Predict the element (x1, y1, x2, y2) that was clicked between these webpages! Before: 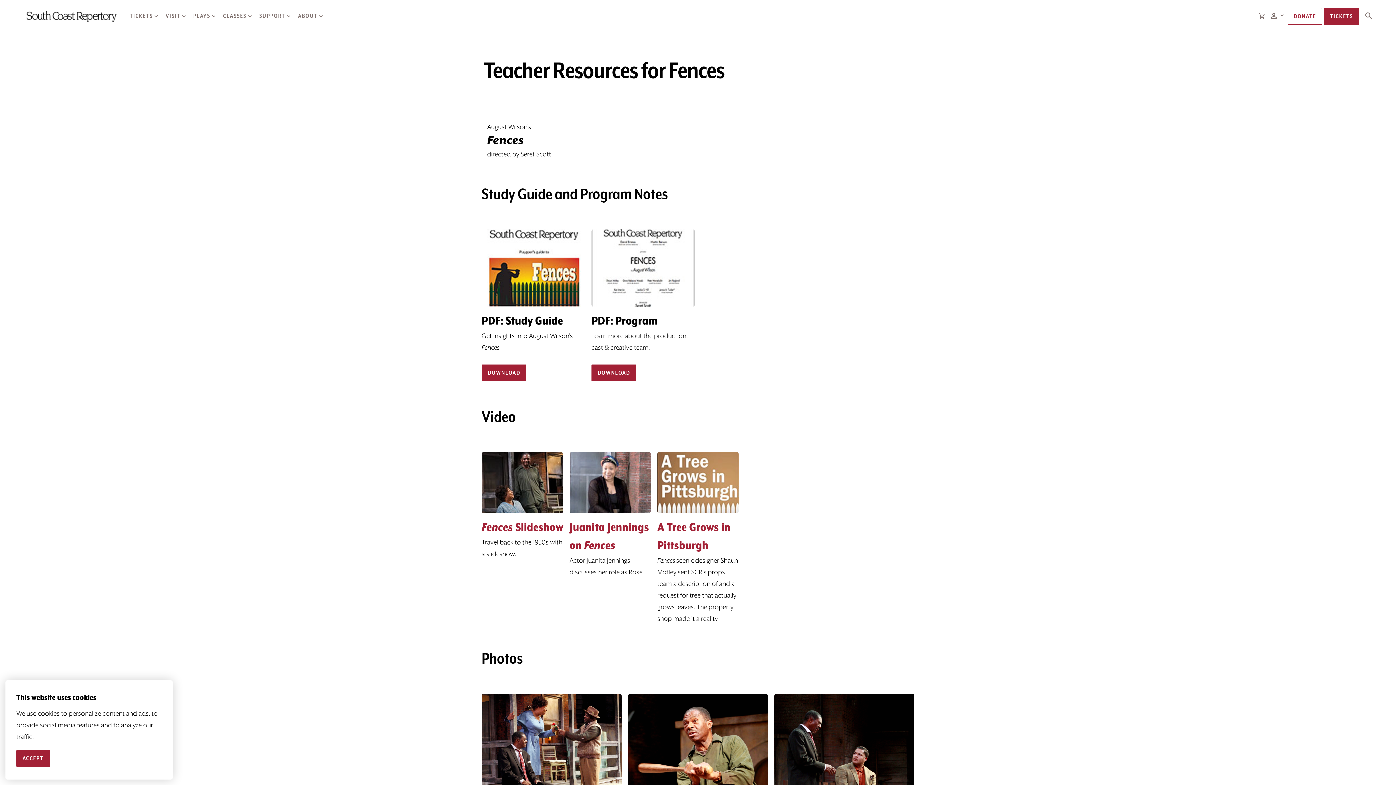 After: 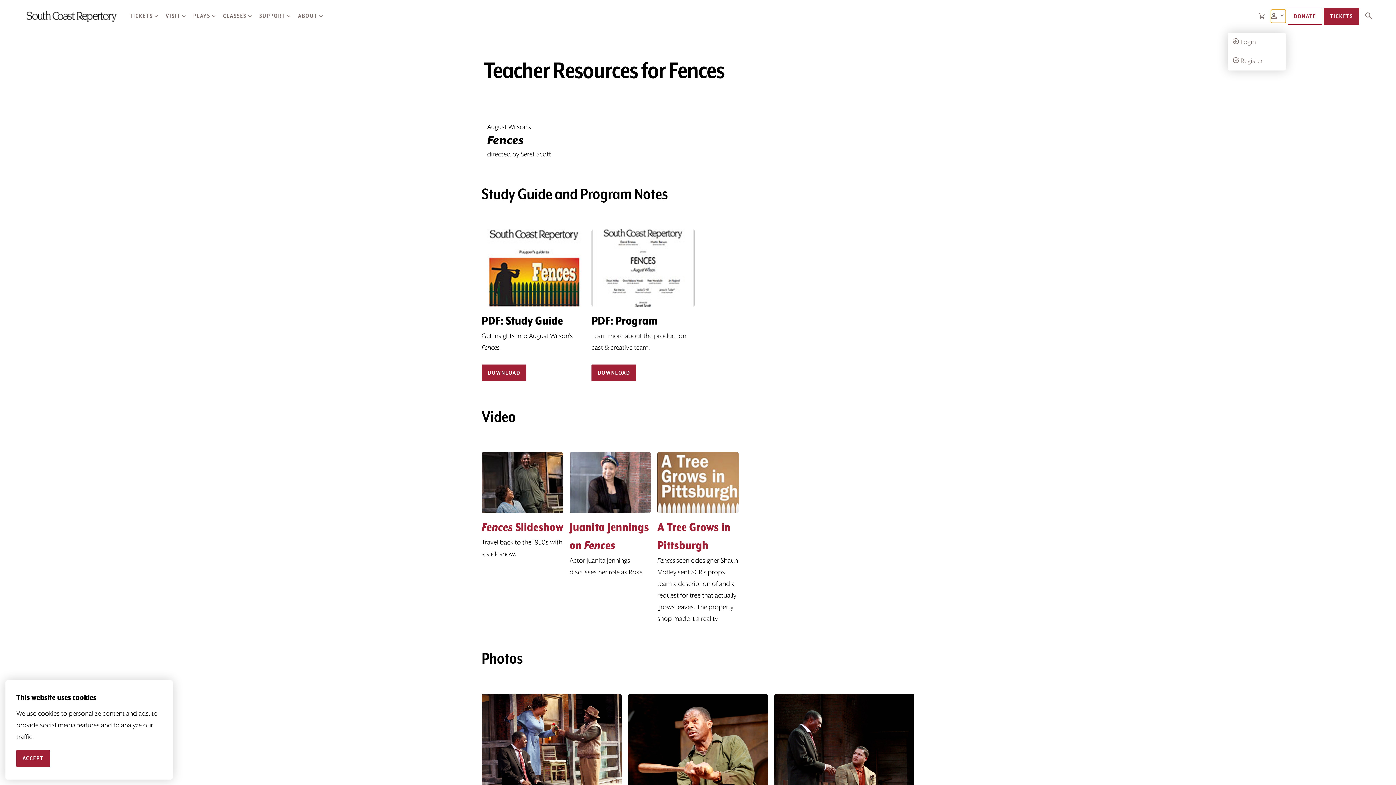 Action: bbox: (1271, 9, 1286, 22) label: Members